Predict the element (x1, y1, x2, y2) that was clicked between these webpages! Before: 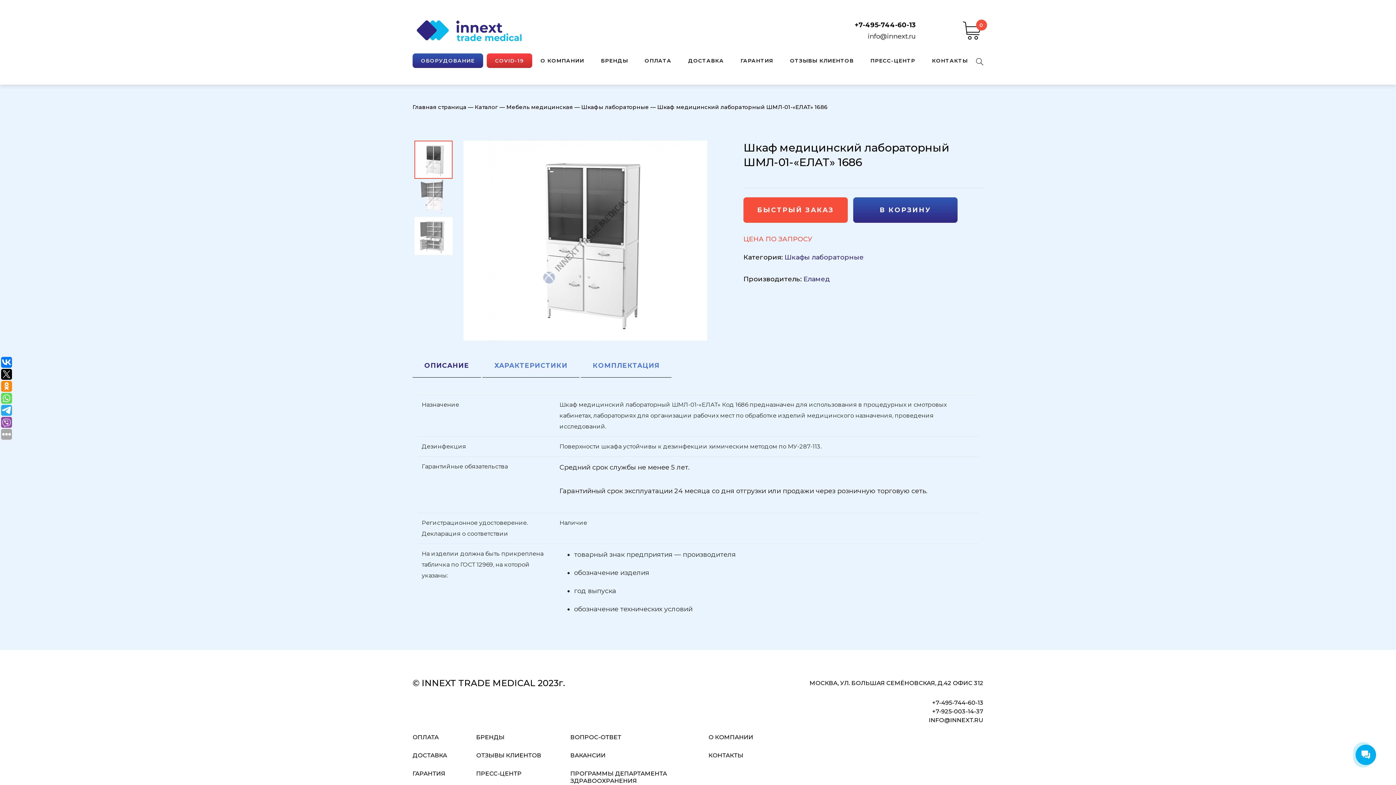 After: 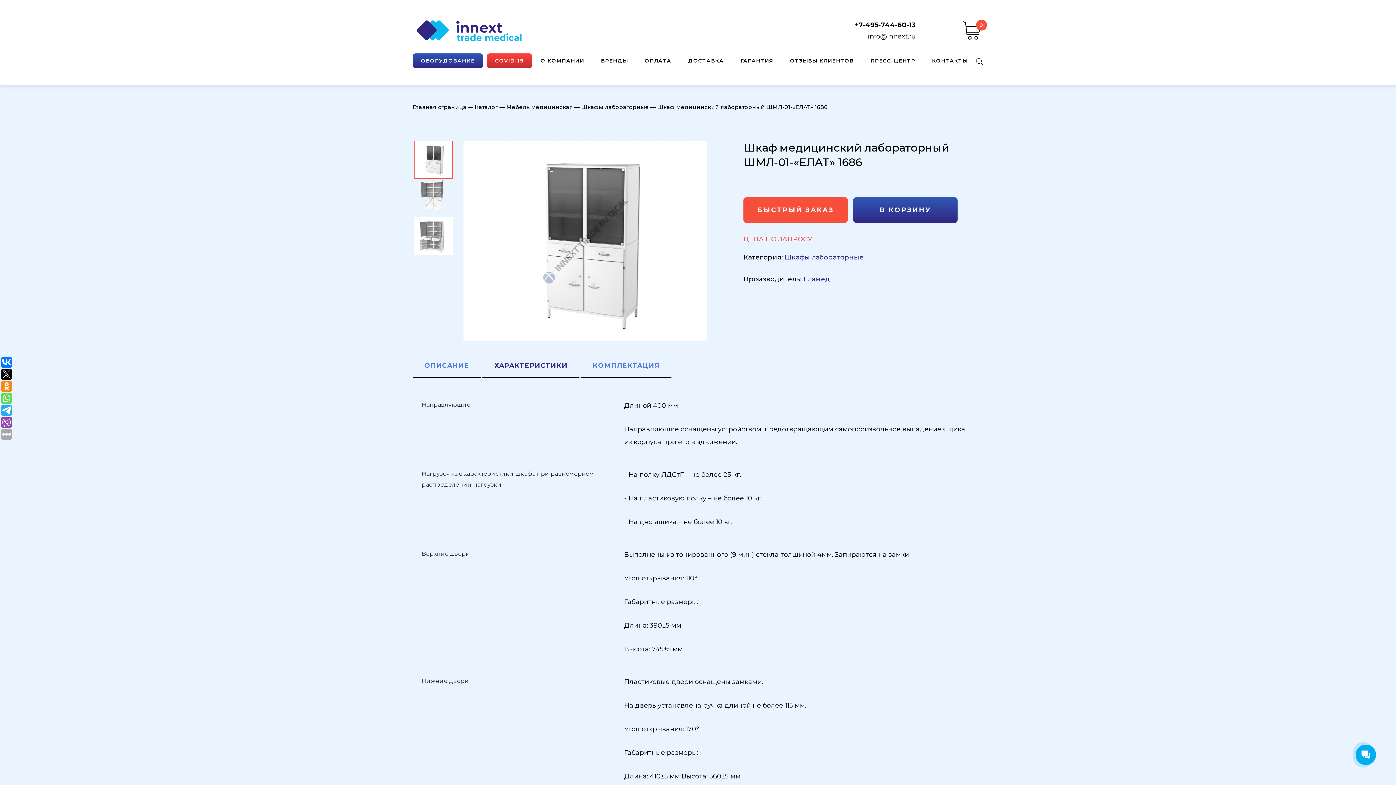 Action: label: ХАРАКТЕРИСТИКИ bbox: (482, 355, 579, 376)